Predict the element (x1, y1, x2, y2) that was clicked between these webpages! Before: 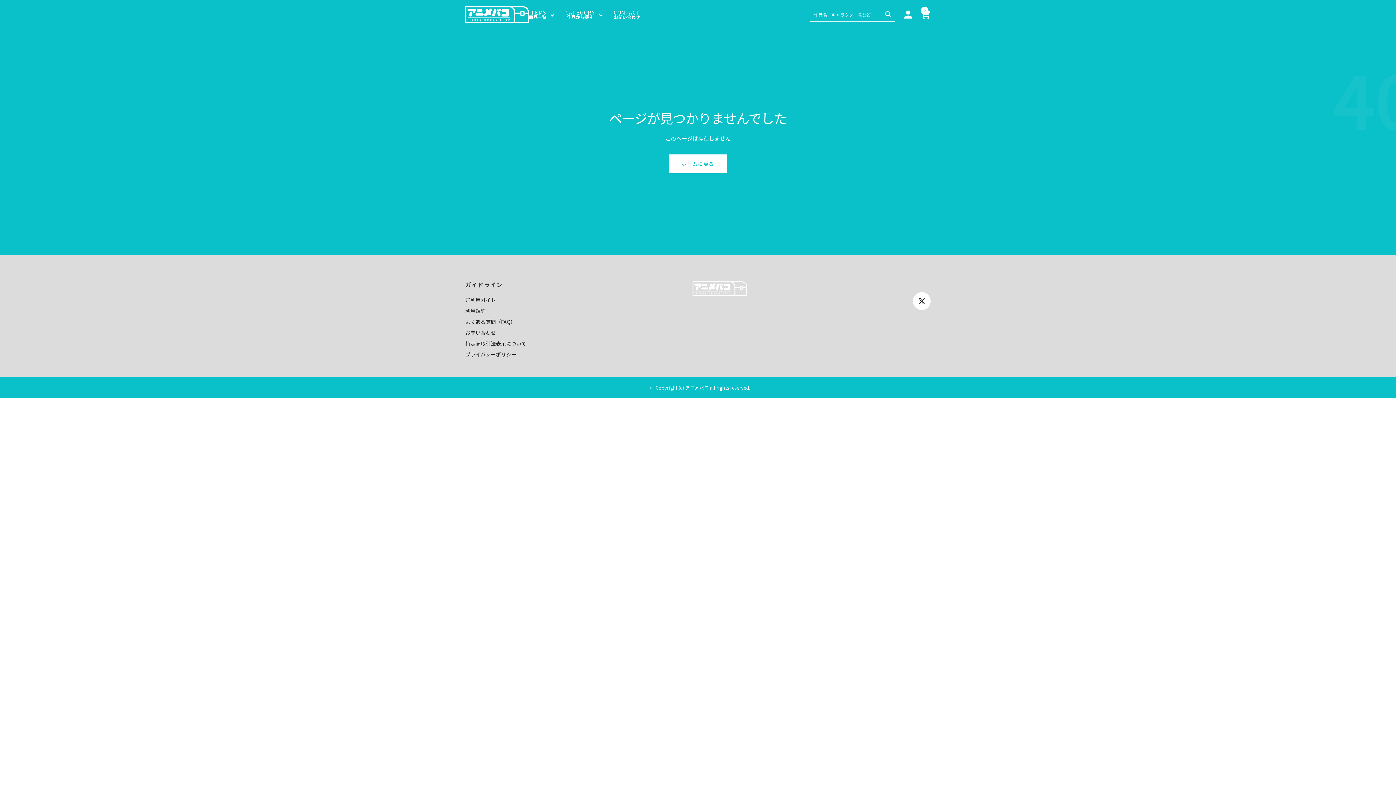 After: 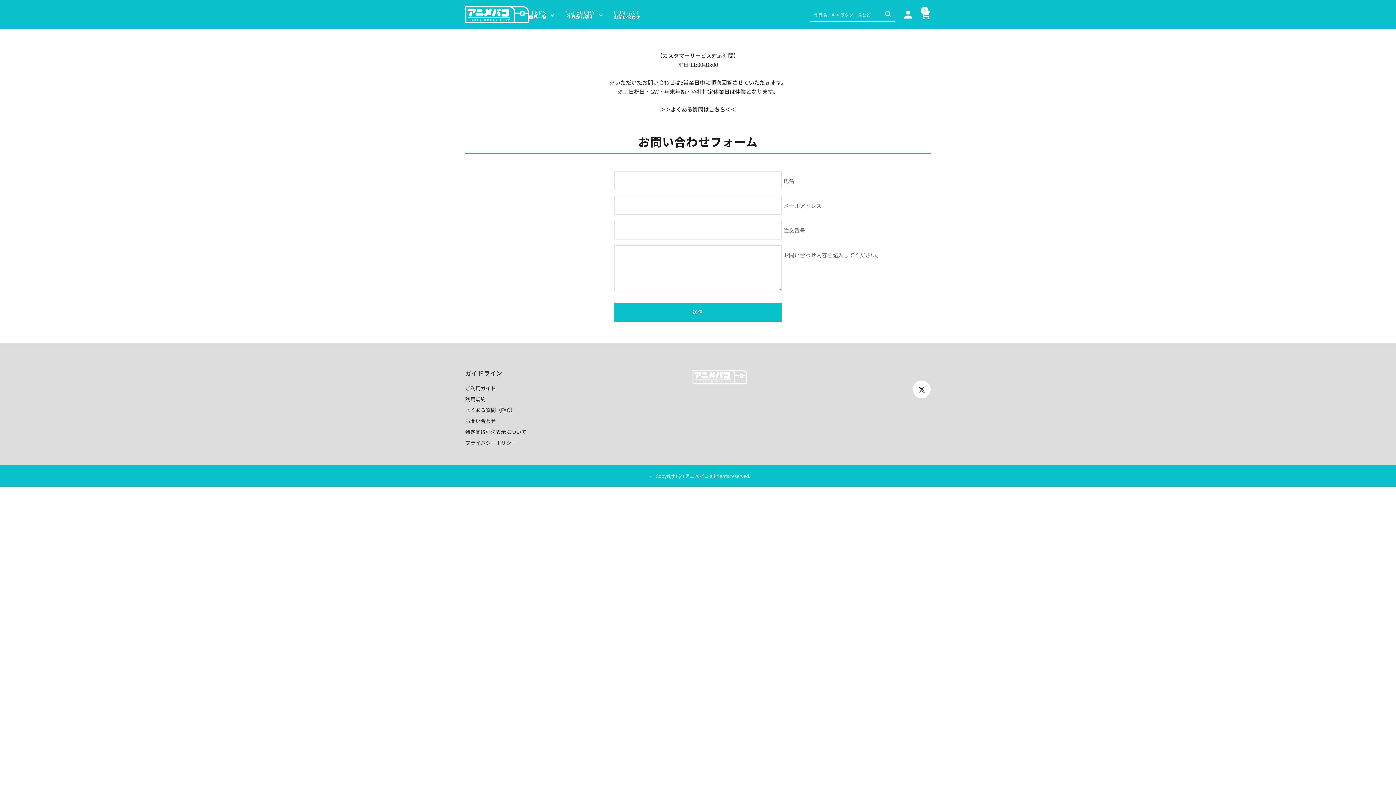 Action: bbox: (613, 9, 647, 19) label: CONTACT
お問い合わせ